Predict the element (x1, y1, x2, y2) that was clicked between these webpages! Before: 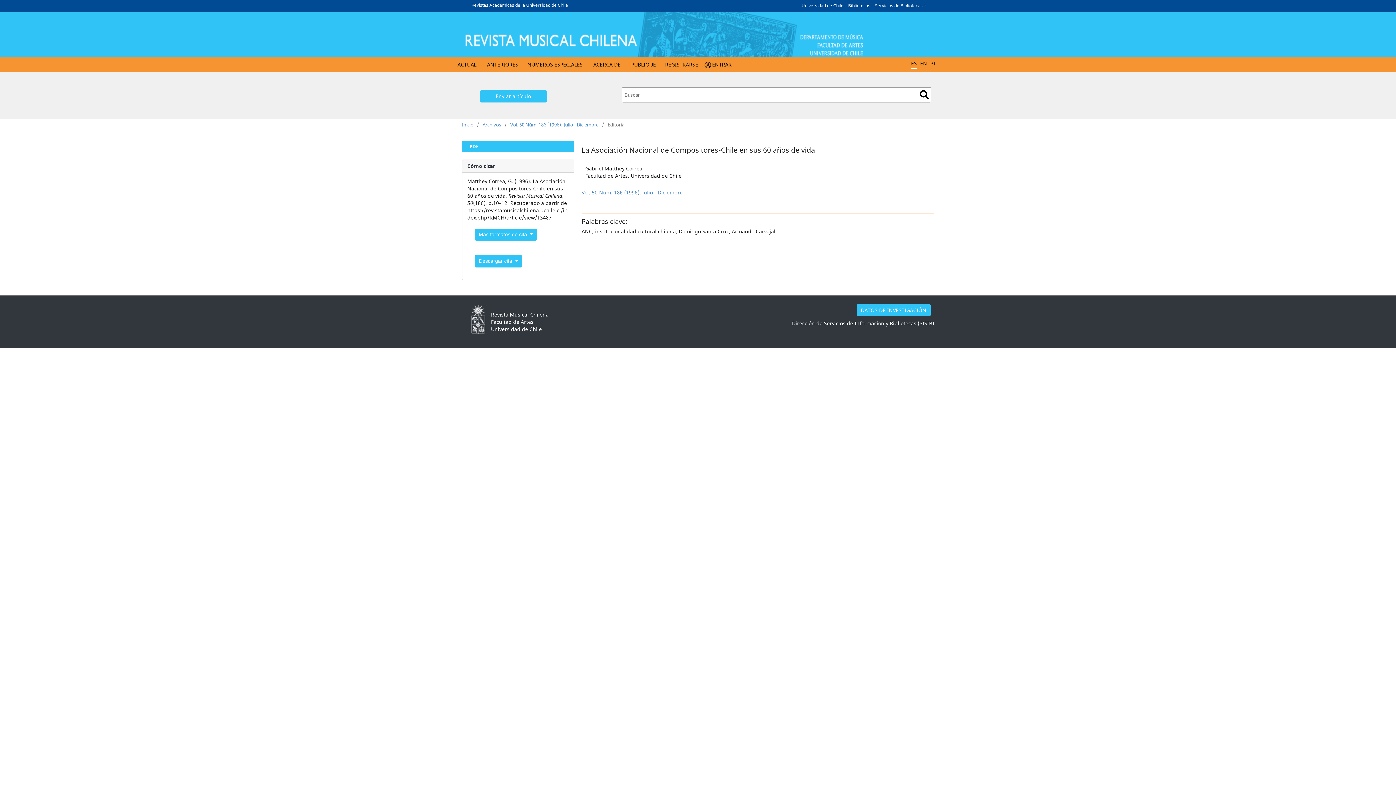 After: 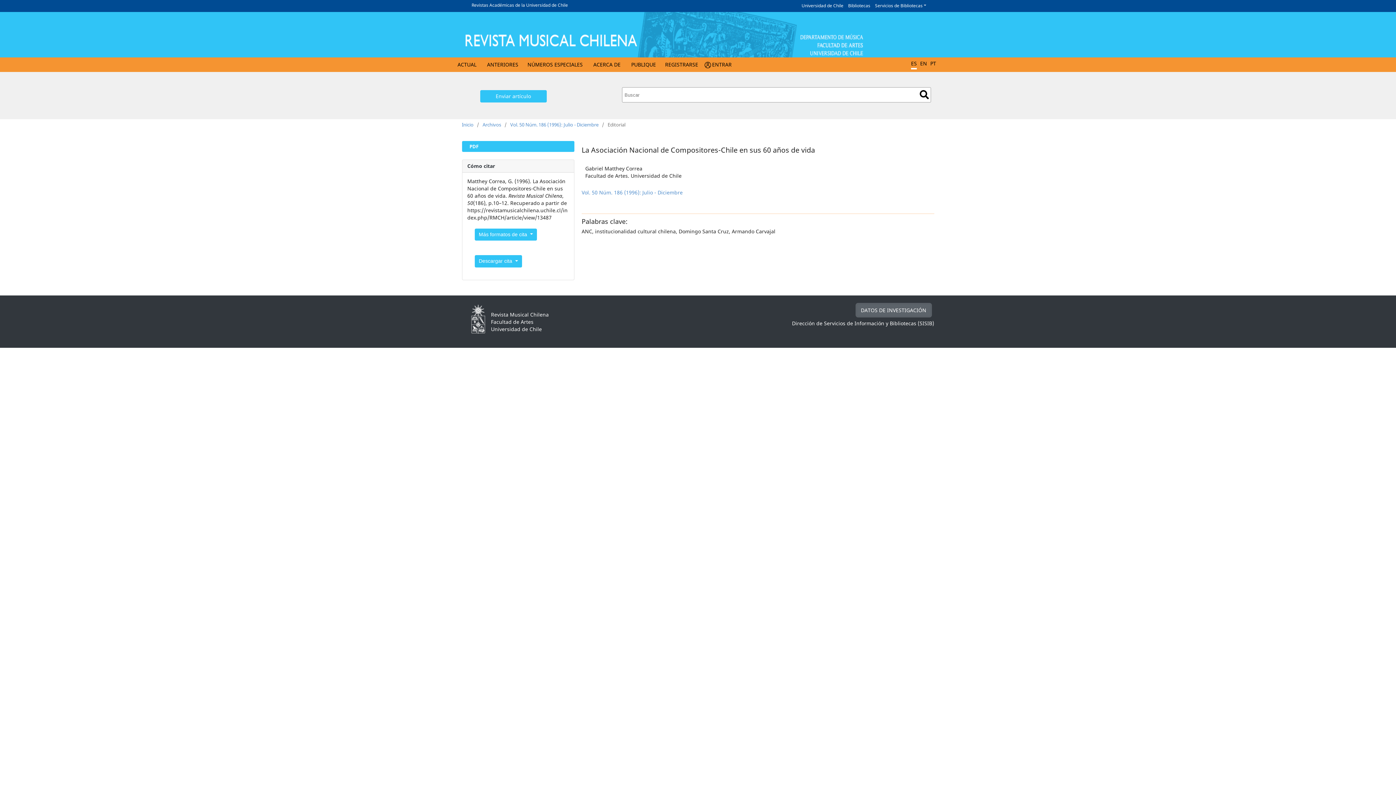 Action: bbox: (856, 304, 930, 316) label: DATOS DE INVESTIGACIÓN